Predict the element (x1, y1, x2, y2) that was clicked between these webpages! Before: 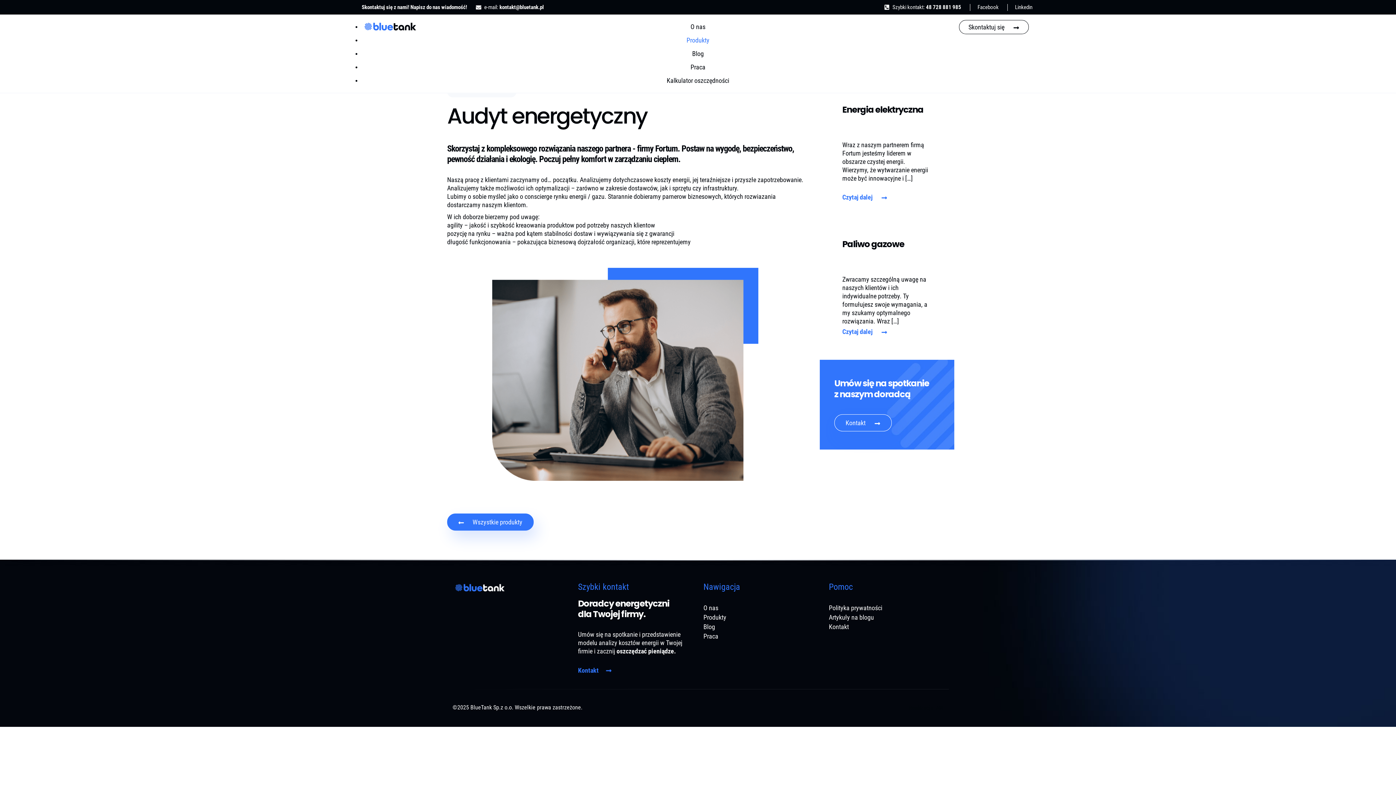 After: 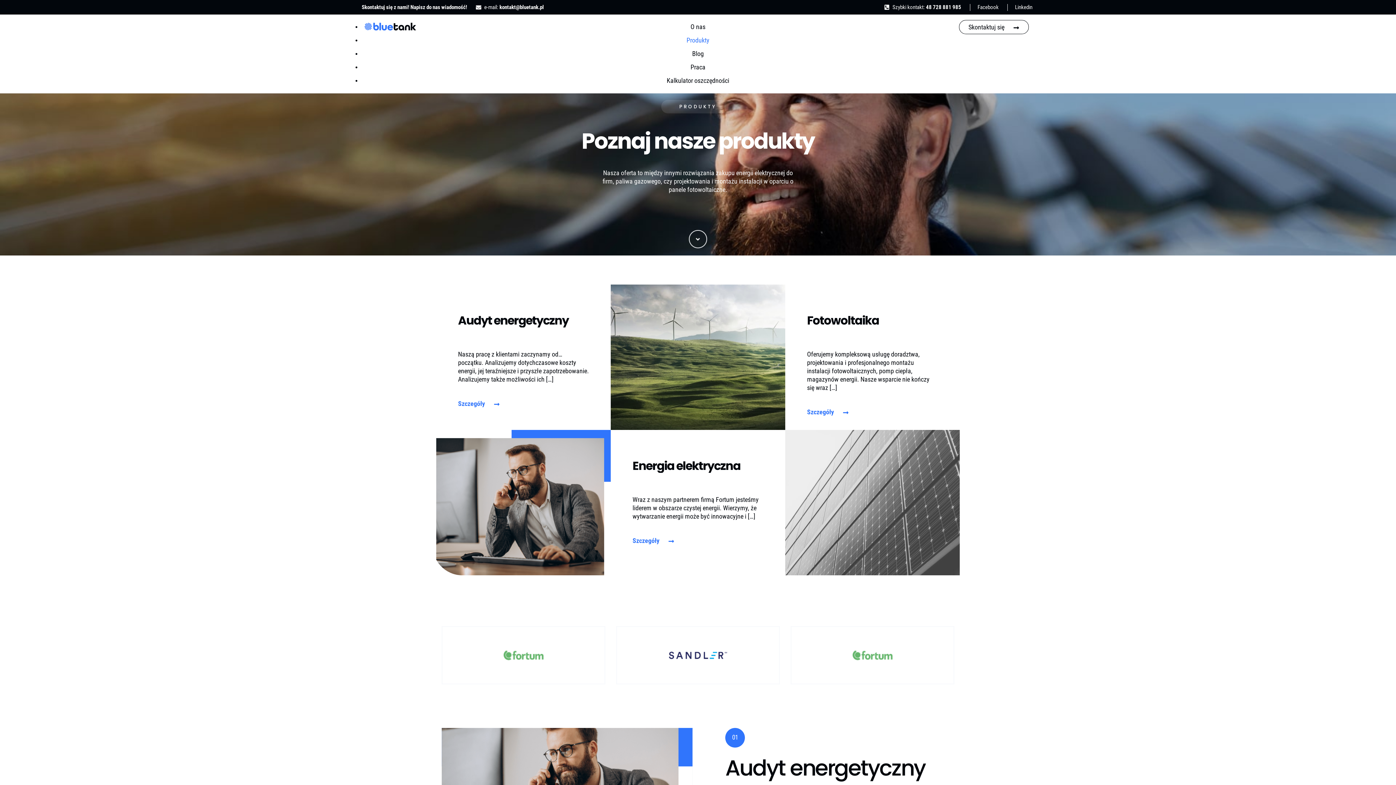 Action: bbox: (703, 613, 726, 621) label: Produkty